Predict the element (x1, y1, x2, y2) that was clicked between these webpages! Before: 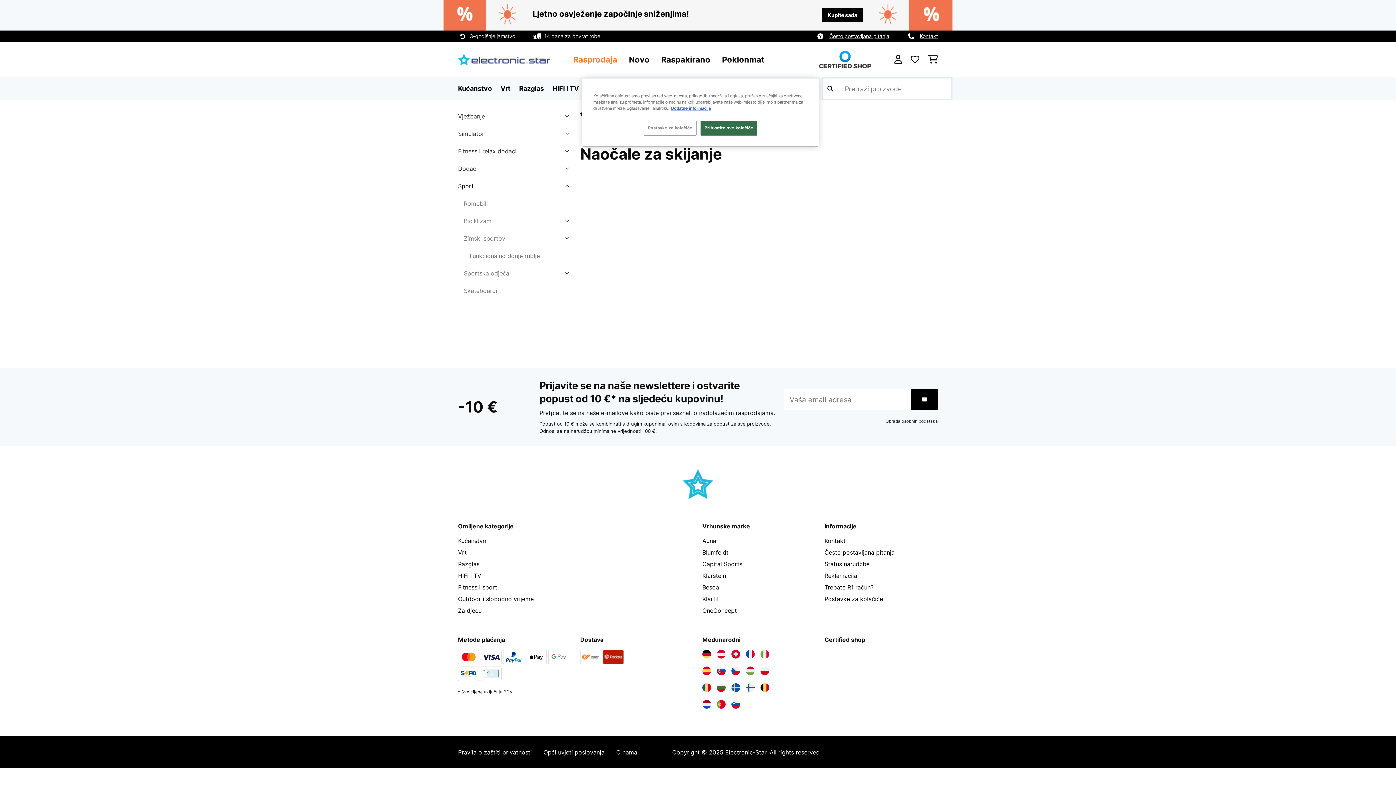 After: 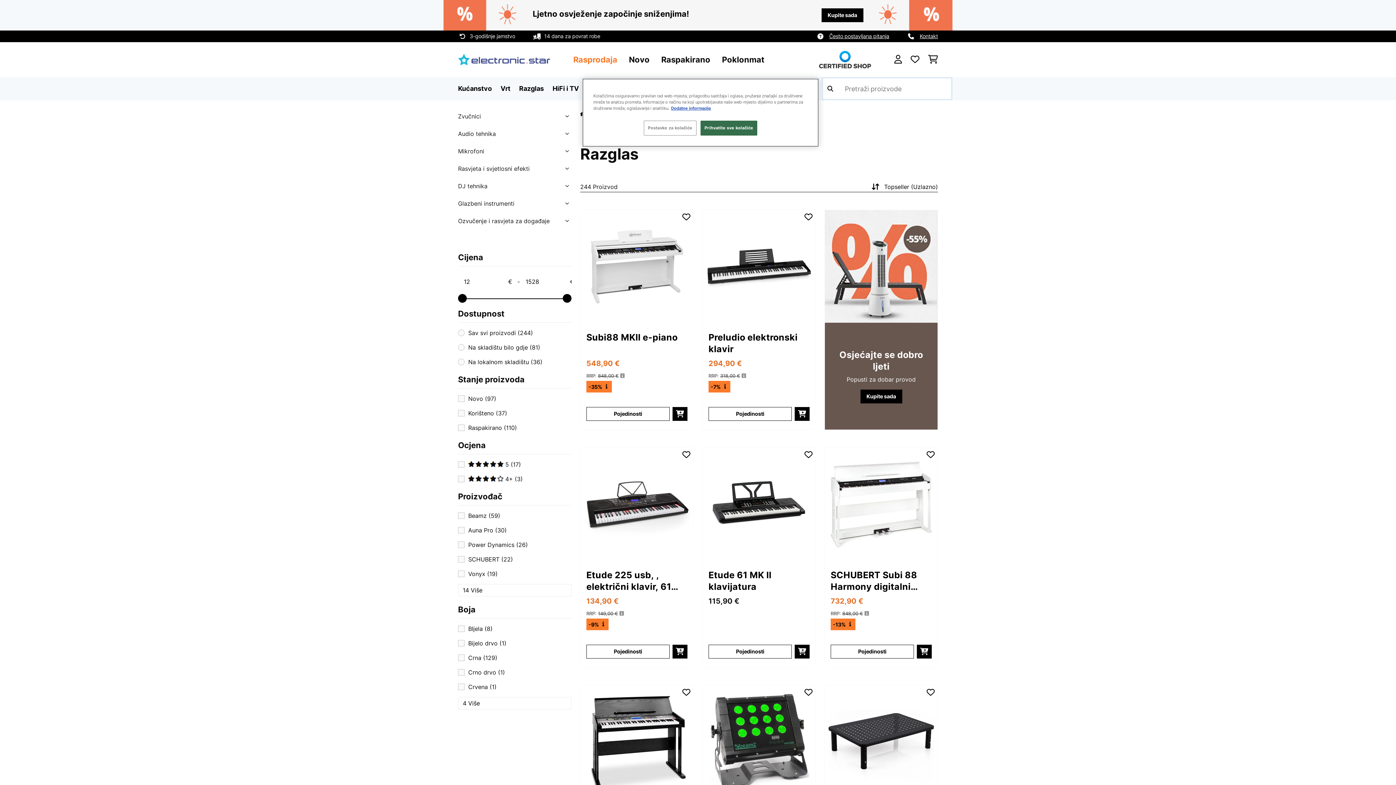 Action: label: Razglas bbox: (458, 560, 479, 568)